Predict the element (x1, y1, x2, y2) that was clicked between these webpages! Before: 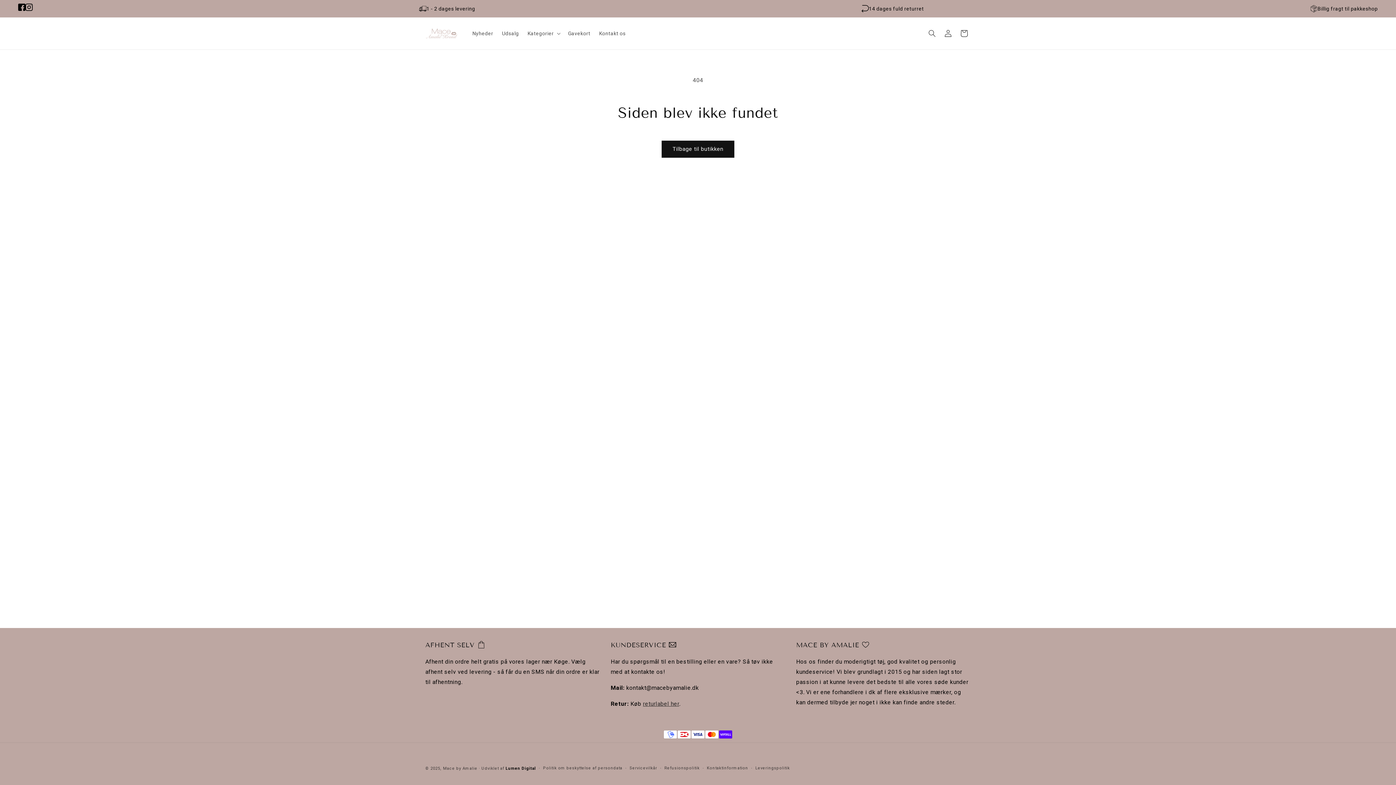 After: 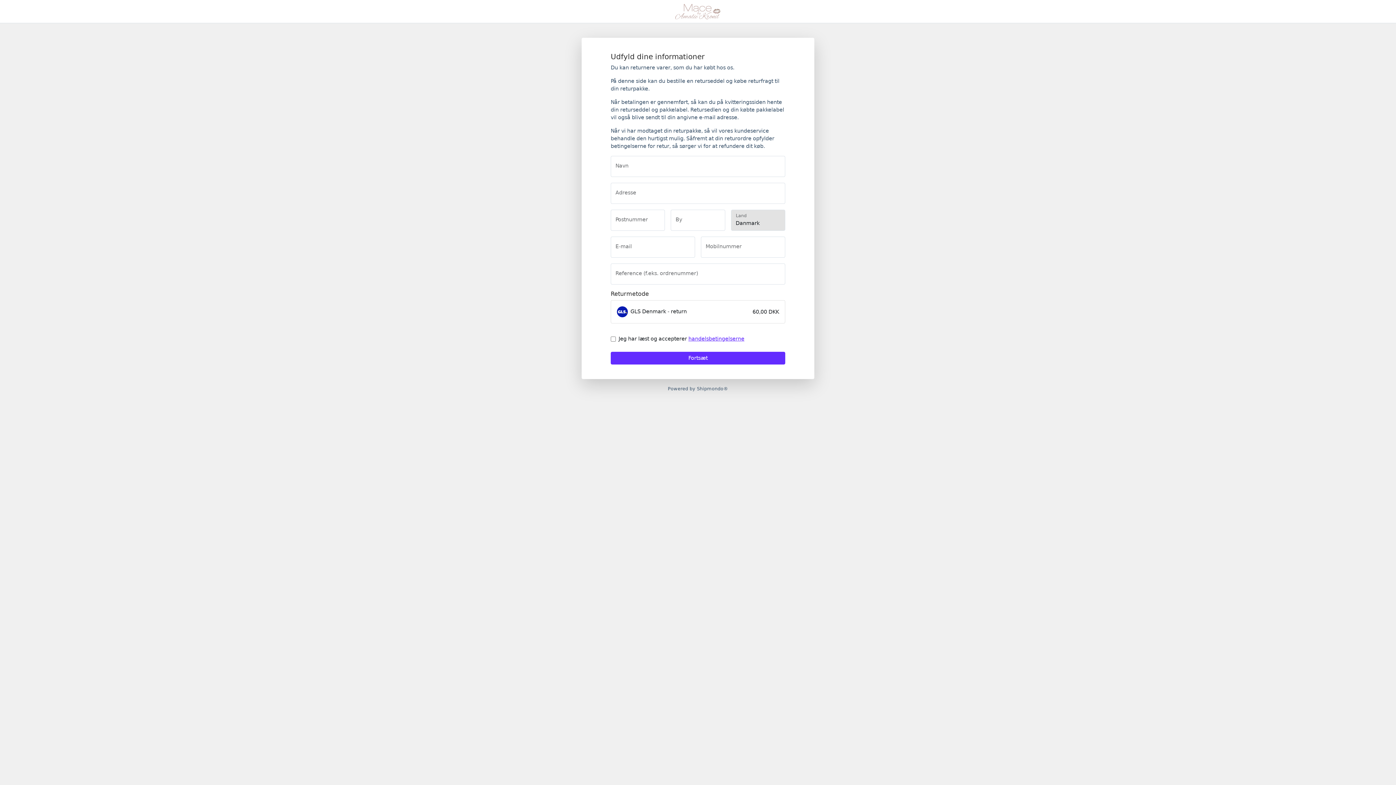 Action: label: returlabel her bbox: (643, 700, 679, 707)